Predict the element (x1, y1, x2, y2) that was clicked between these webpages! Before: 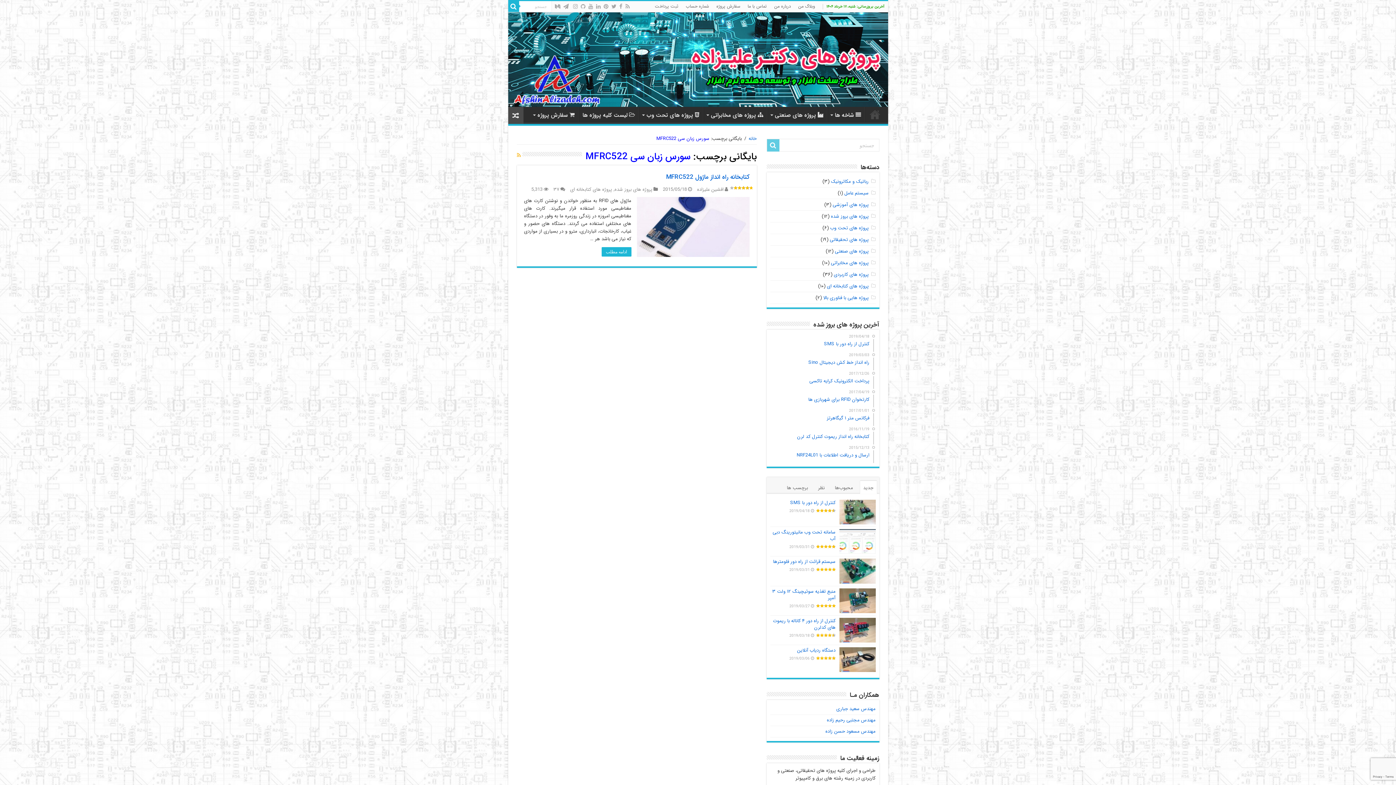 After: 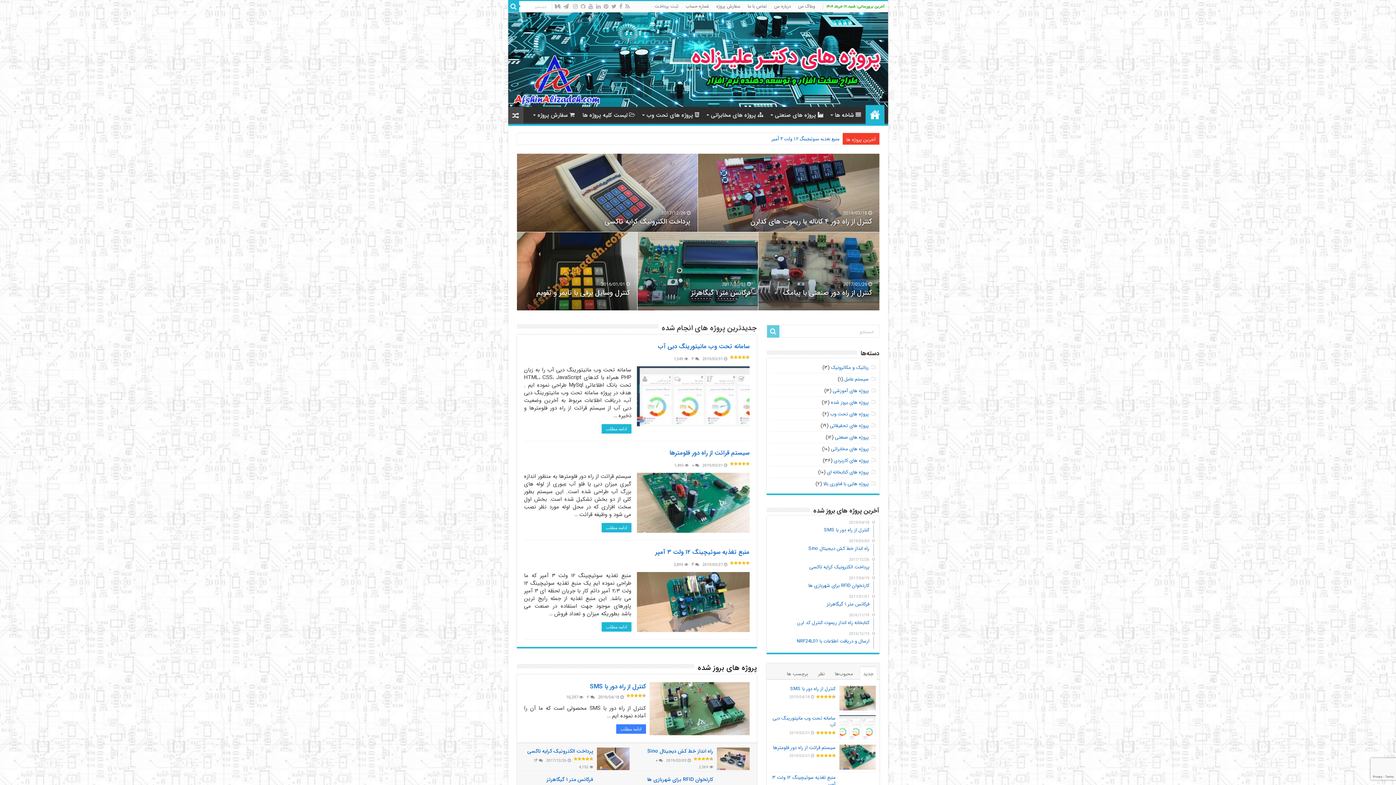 Action: label: خانه bbox: (865, 106, 884, 122)